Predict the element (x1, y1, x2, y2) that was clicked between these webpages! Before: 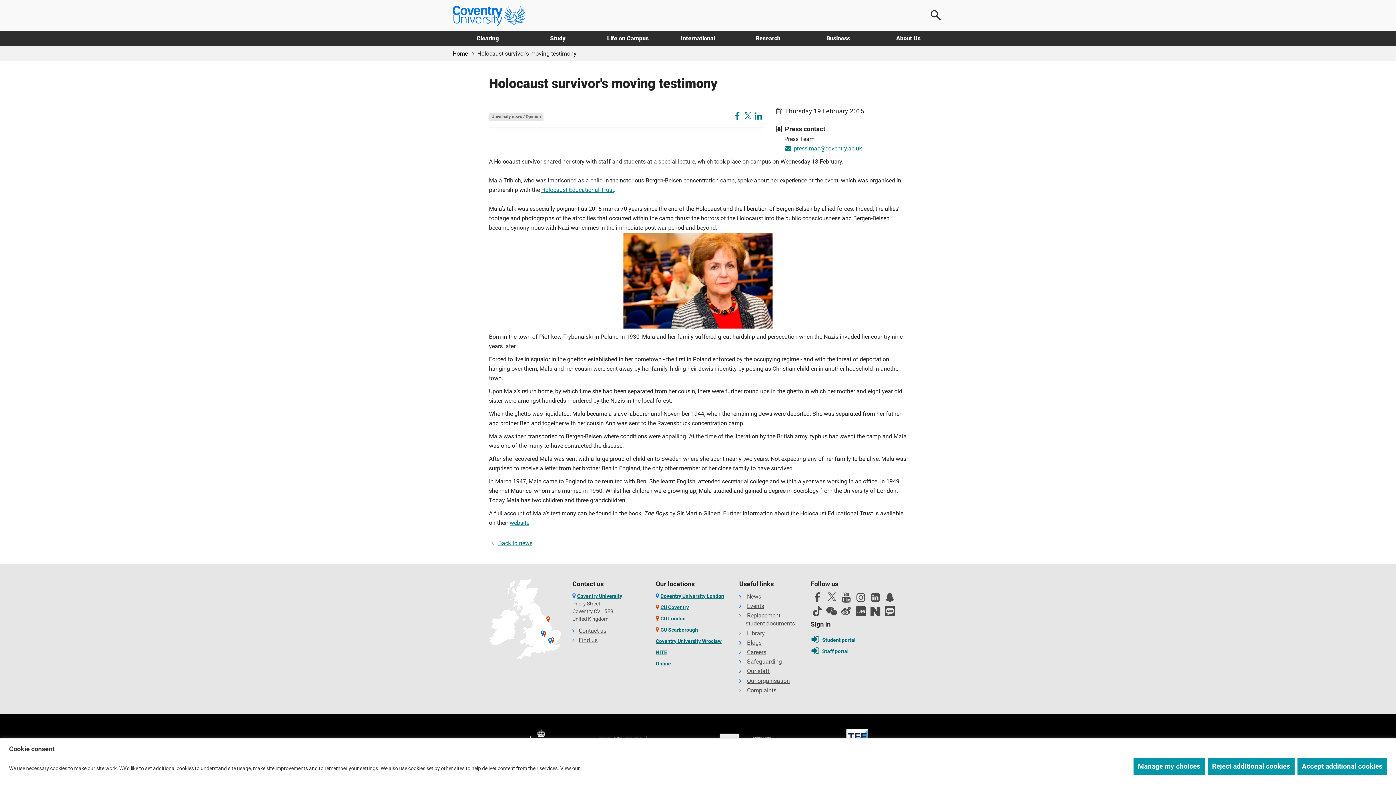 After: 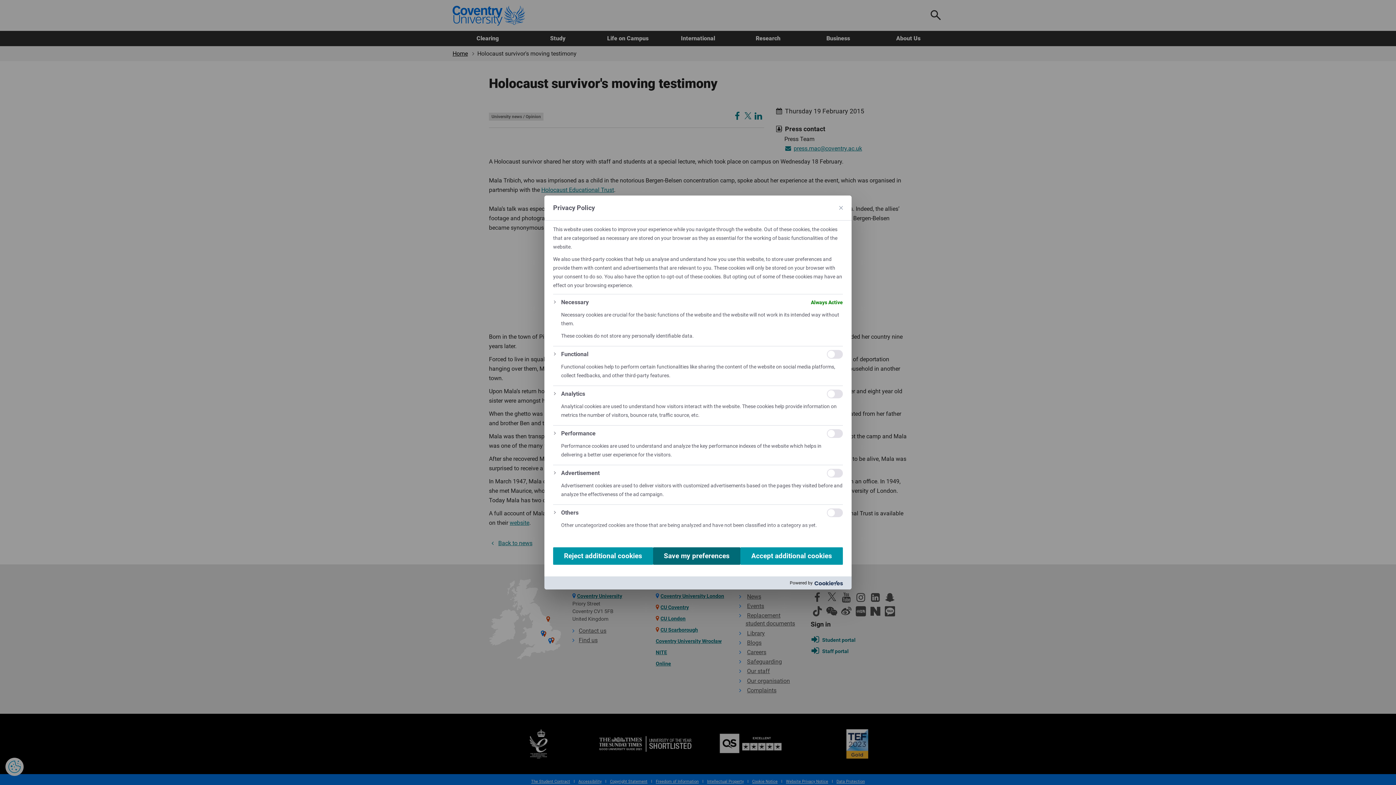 Action: label: Manage my choices bbox: (1133, 758, 1205, 775)